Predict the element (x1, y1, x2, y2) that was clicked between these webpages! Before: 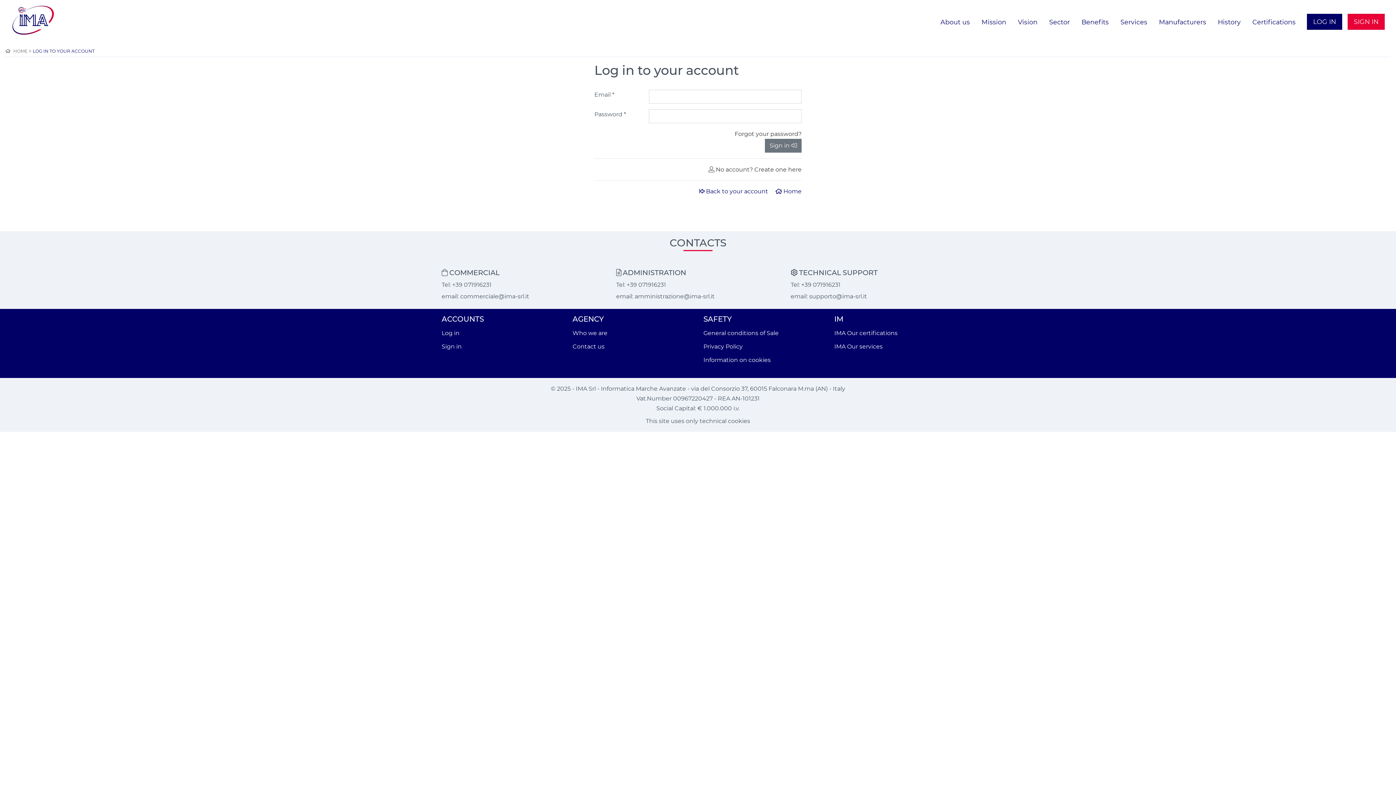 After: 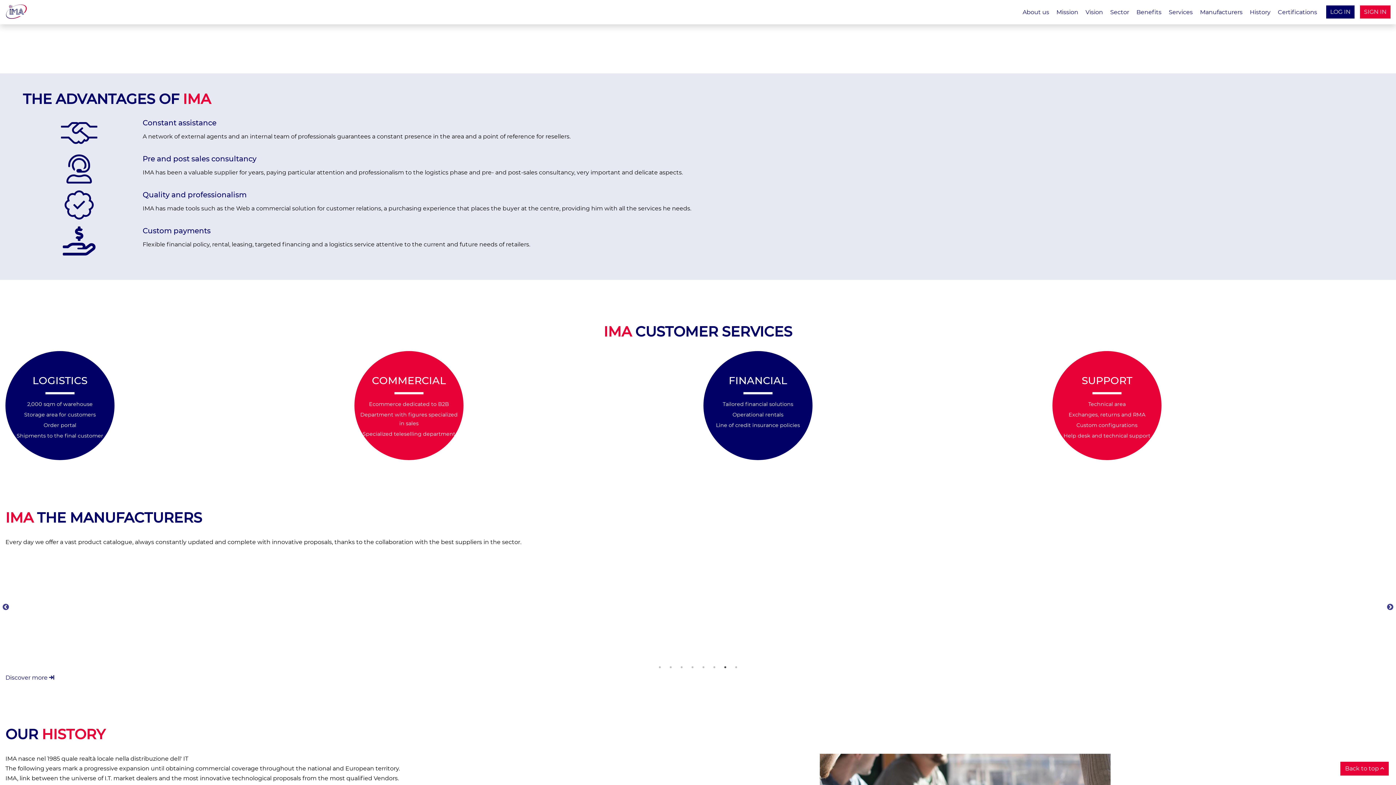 Action: label: Benefits bbox: (1076, 13, 1114, 30)